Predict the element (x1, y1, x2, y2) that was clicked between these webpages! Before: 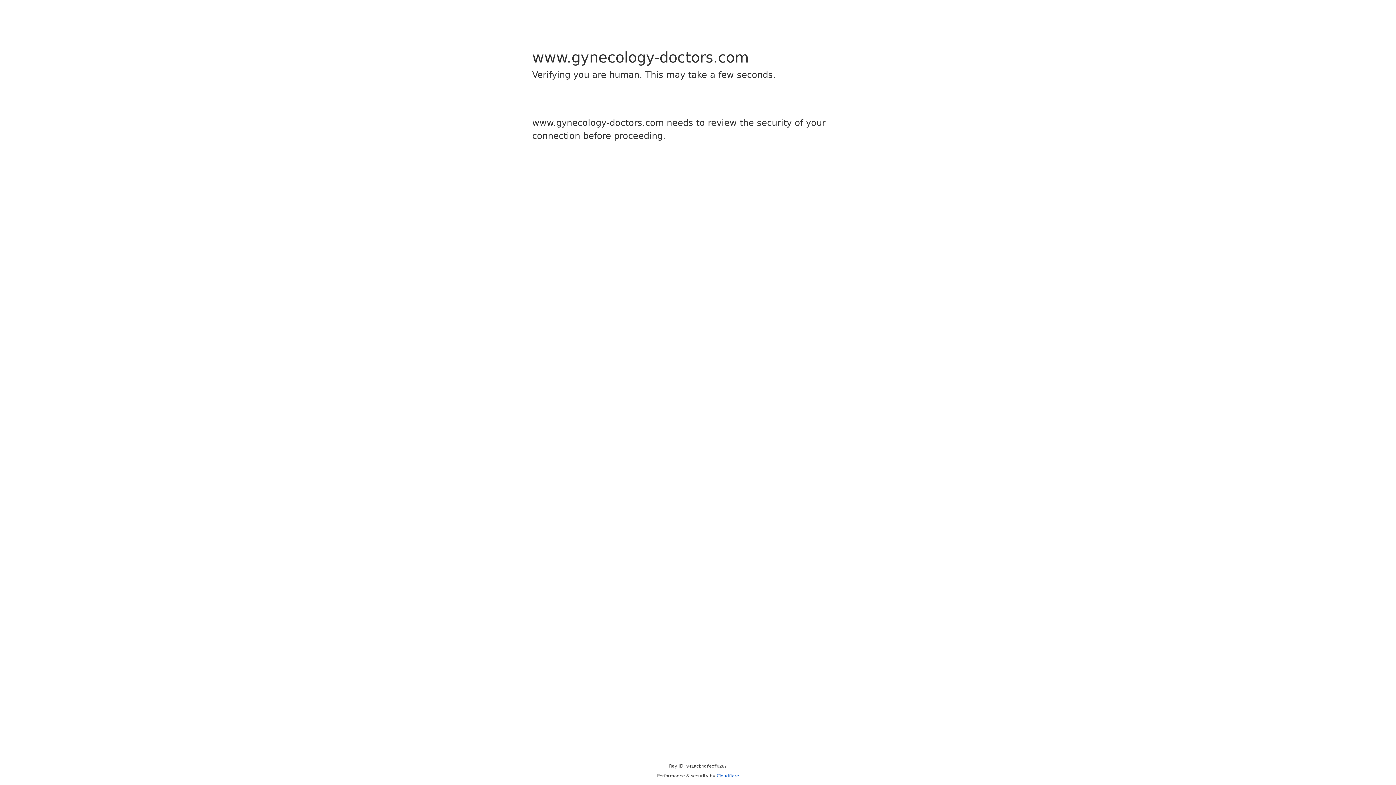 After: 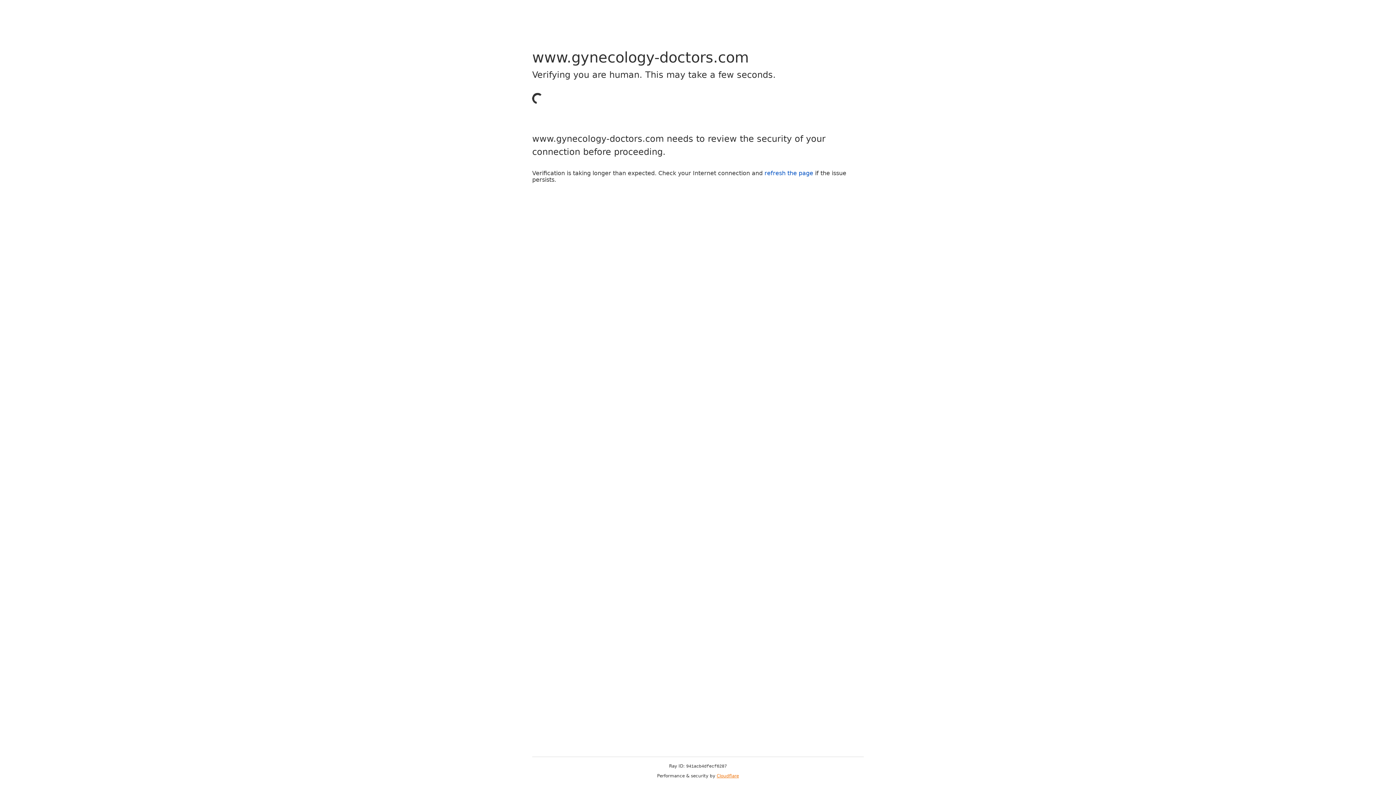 Action: label: Cloudflare bbox: (716, 773, 739, 778)